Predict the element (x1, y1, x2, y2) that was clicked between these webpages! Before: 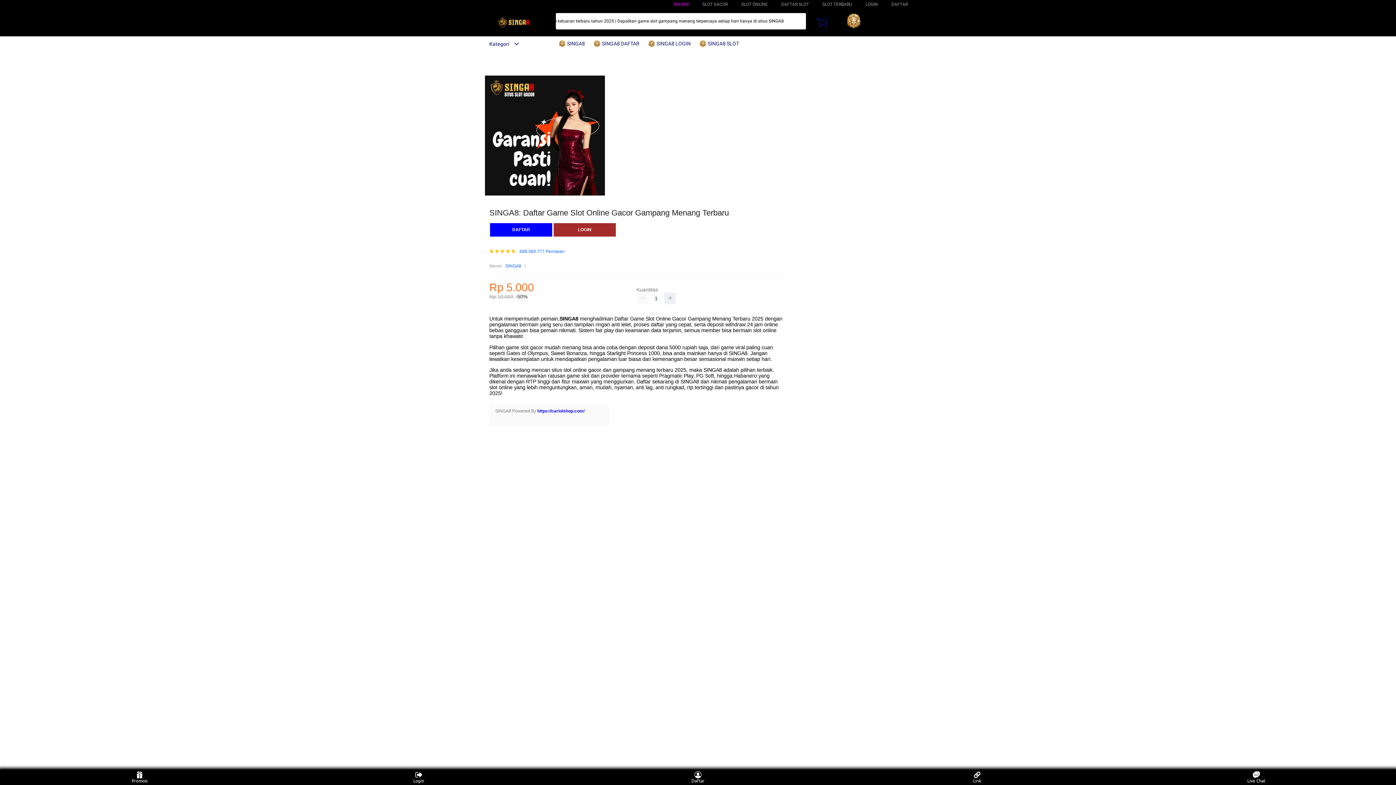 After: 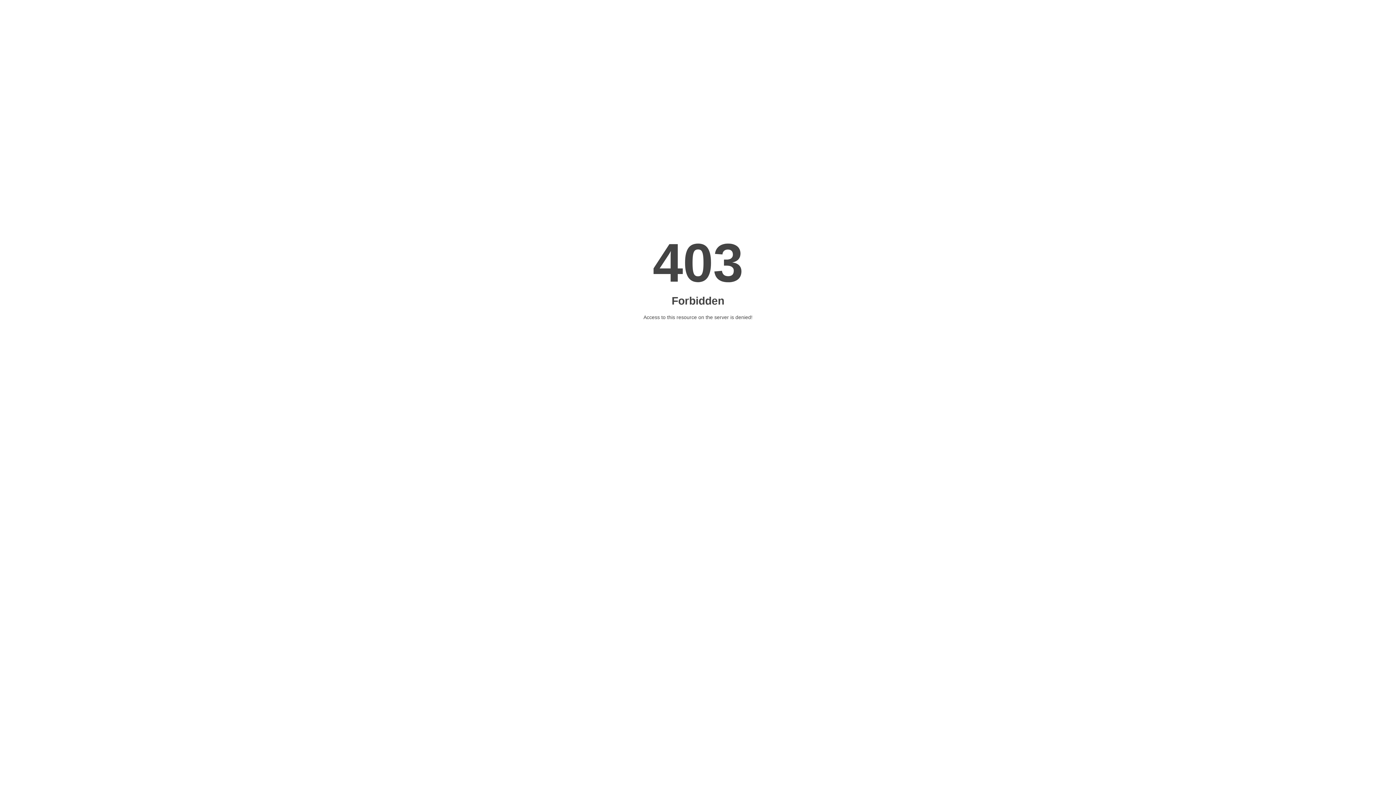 Action: bbox: (699, 36, 742, 50) label:  SINGA8 SLOT